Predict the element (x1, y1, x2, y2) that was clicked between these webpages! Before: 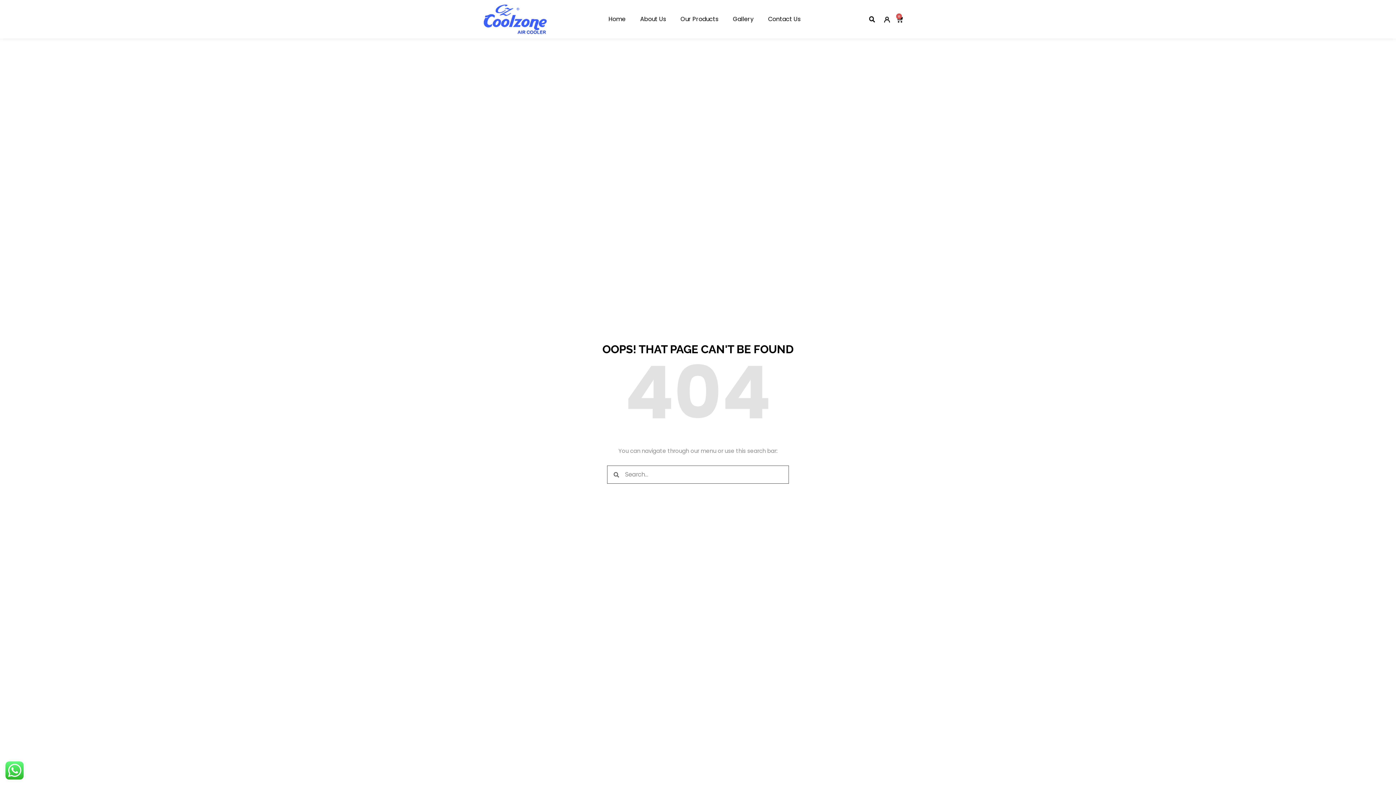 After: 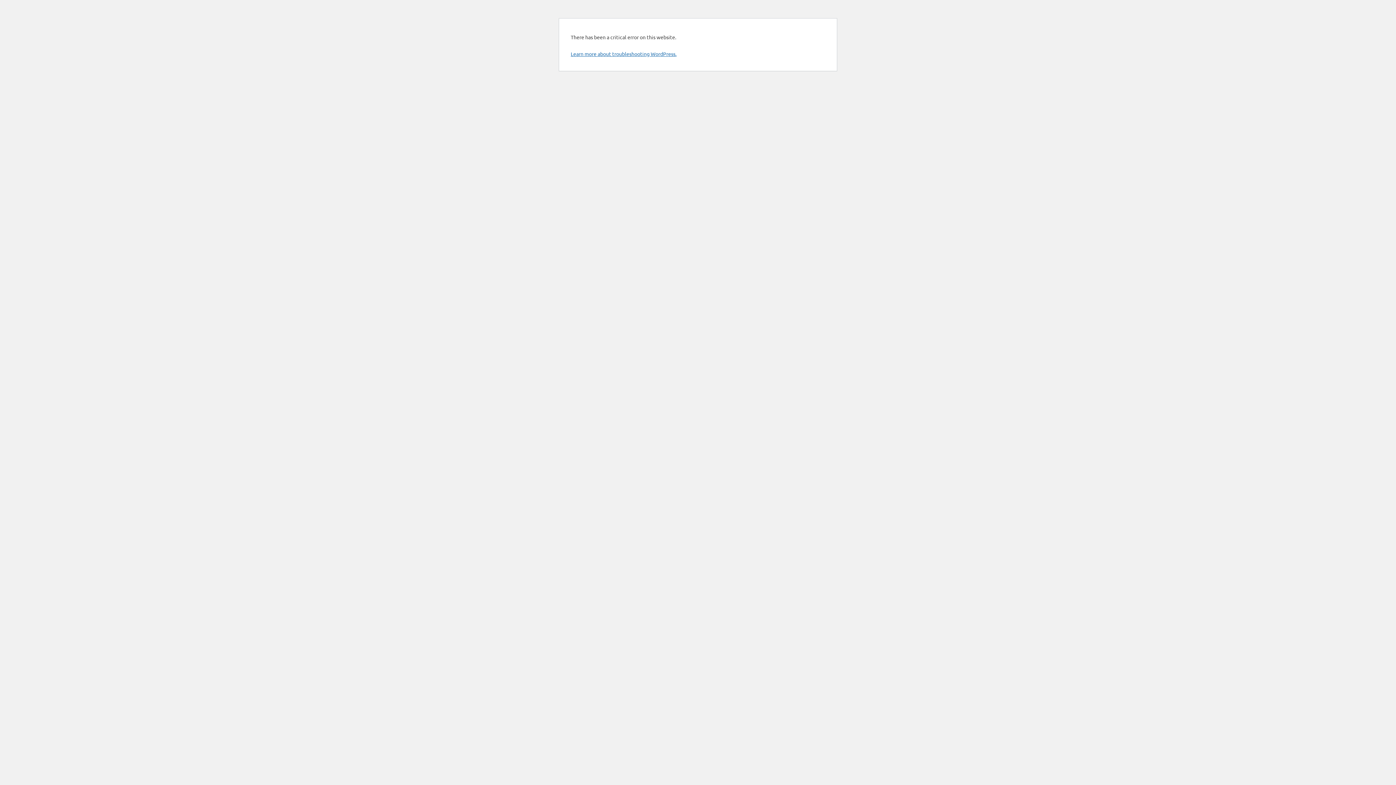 Action: bbox: (884, 14, 890, 23)